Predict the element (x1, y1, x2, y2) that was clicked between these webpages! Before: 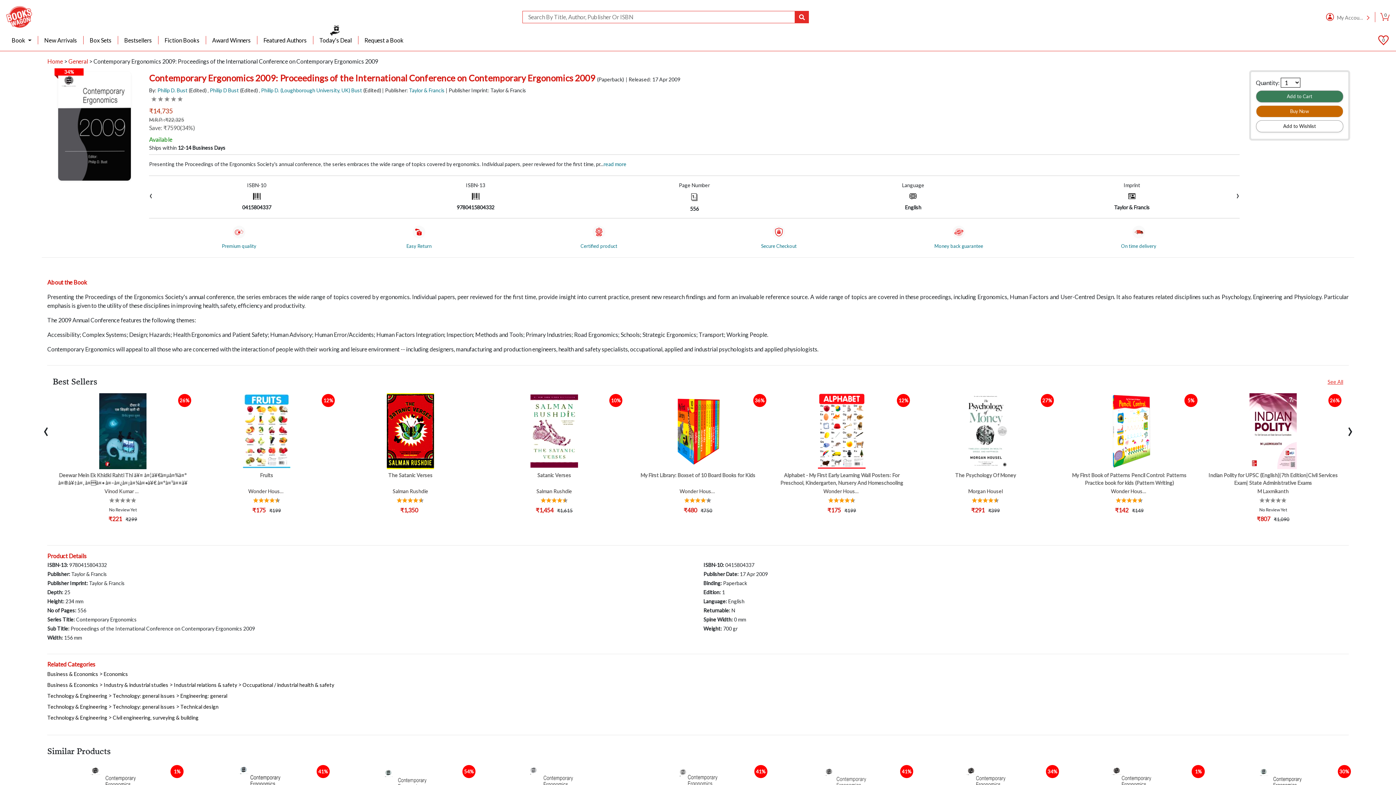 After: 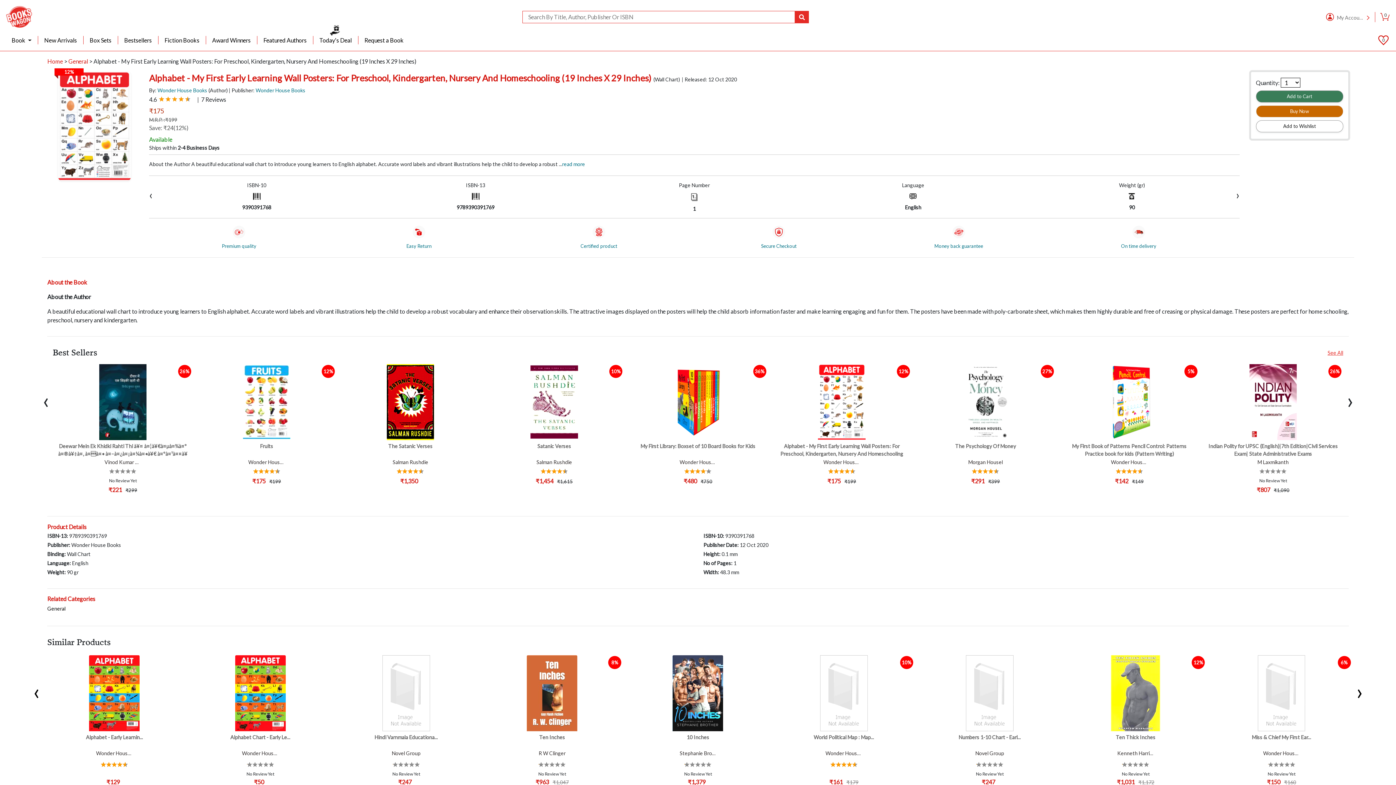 Action: bbox: (816, 392, 867, 469)